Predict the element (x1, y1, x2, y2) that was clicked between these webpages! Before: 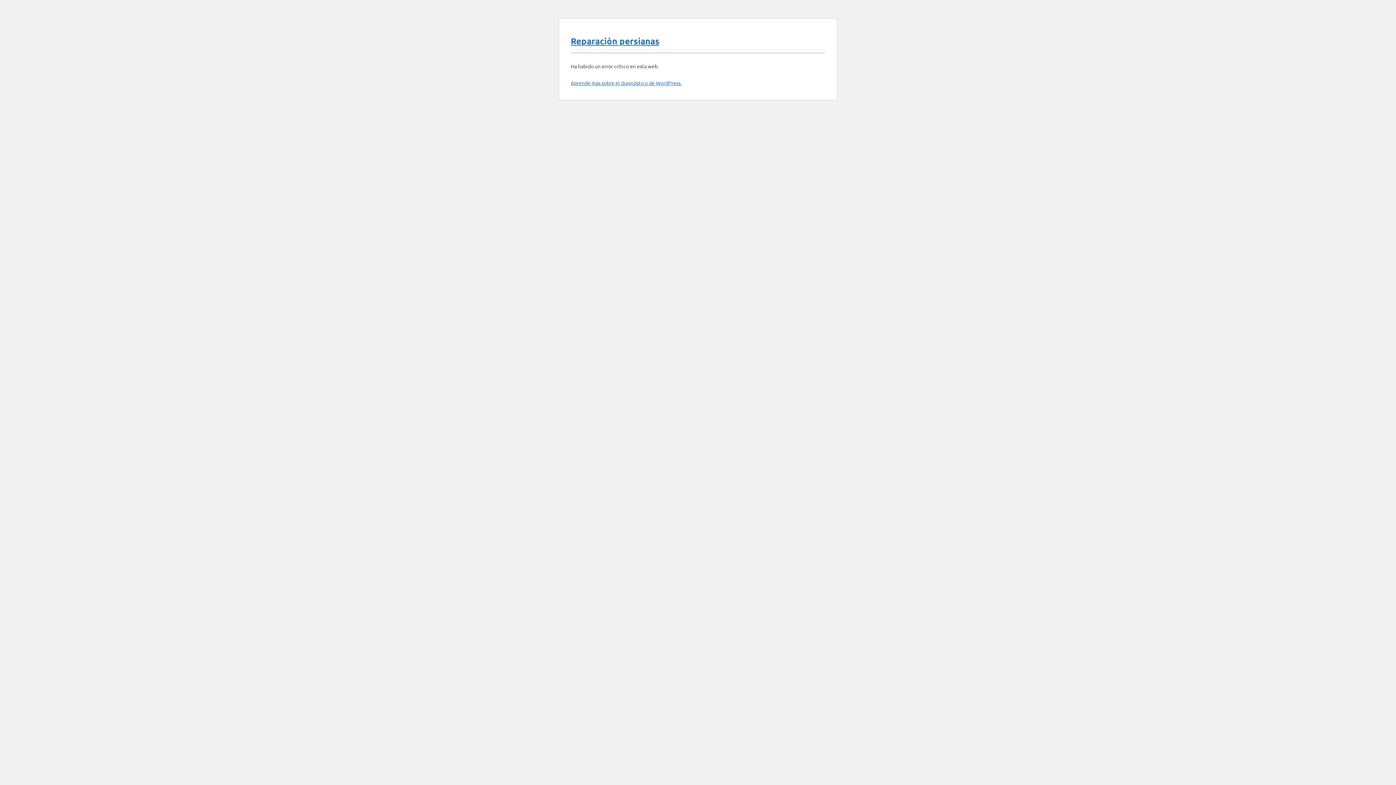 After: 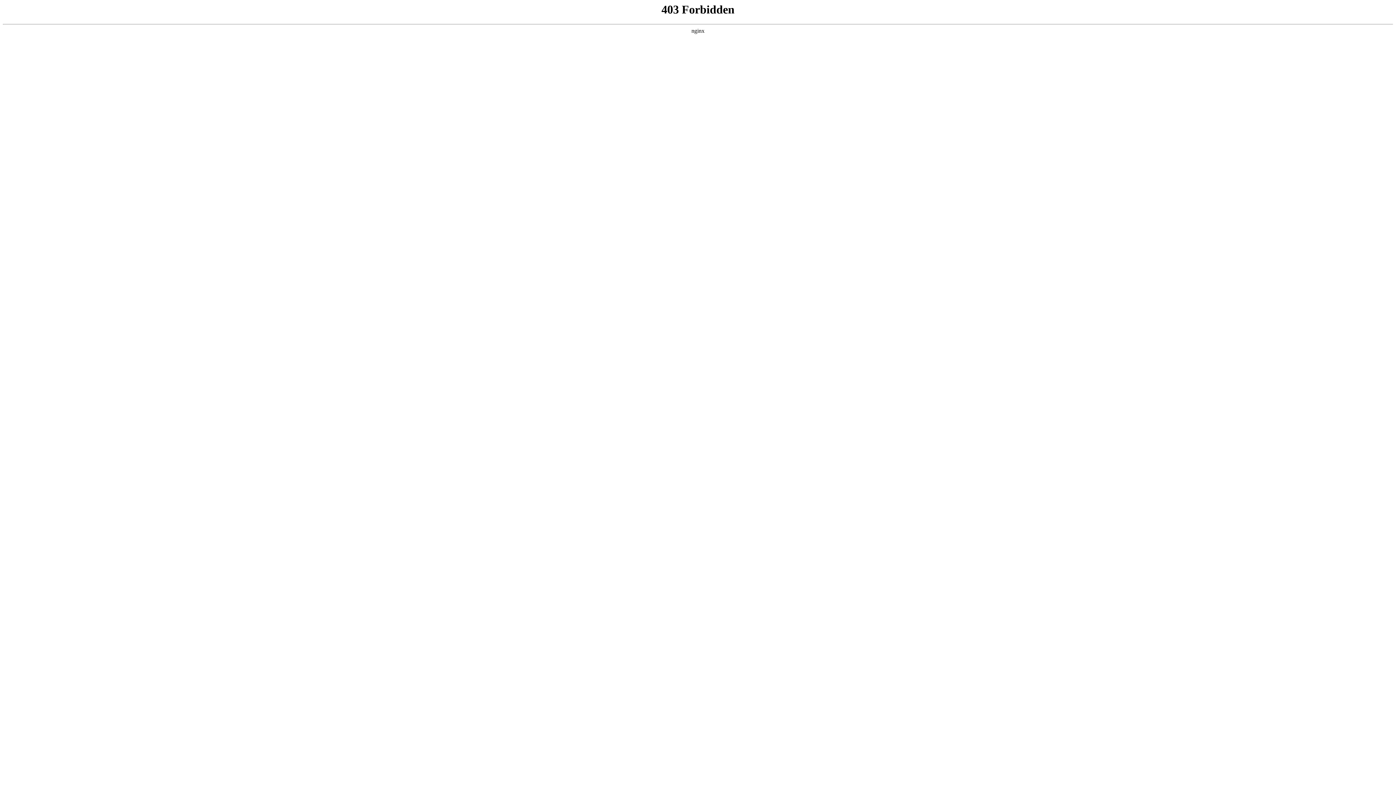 Action: bbox: (570, 79, 681, 86) label: Aprende más sobre el diagnóstico de WordPress.